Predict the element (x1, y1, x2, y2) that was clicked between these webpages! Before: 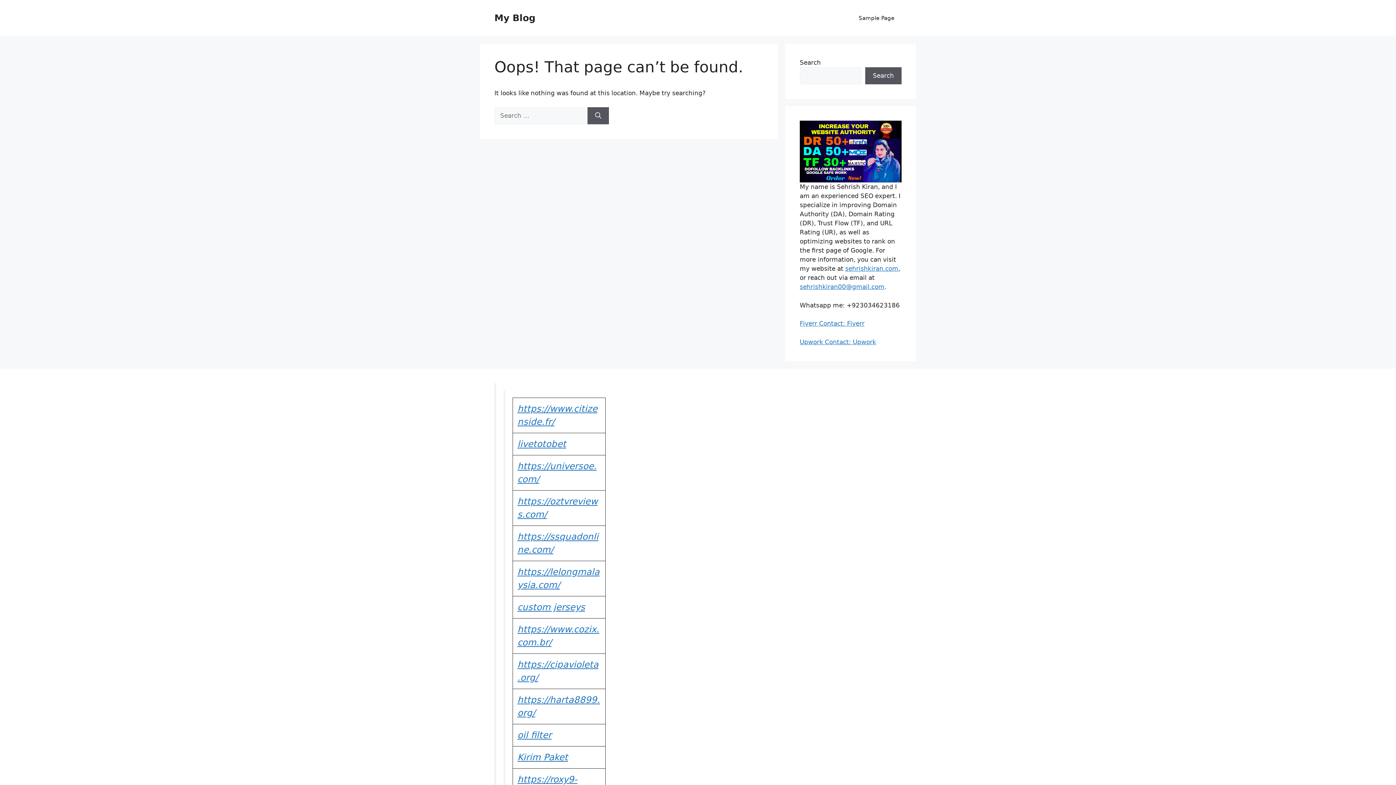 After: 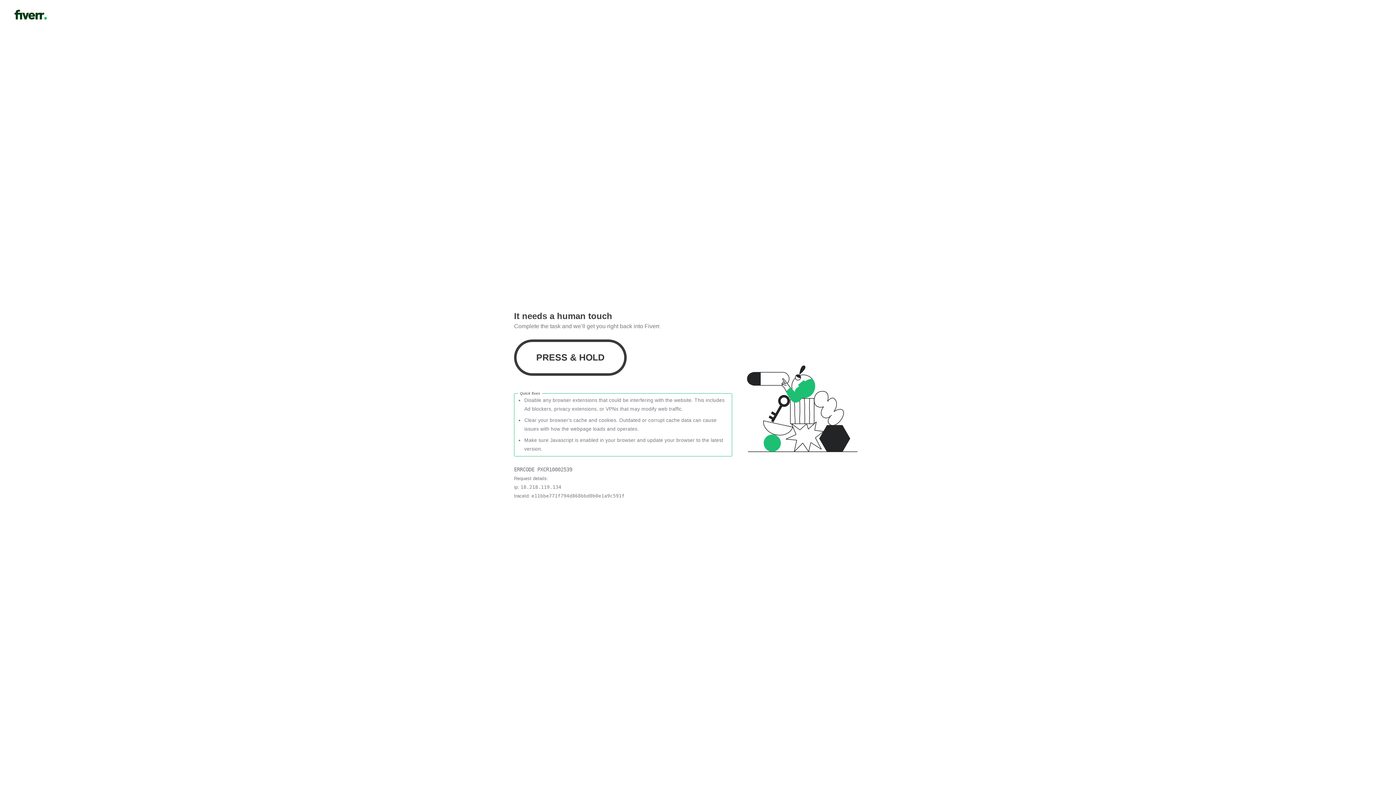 Action: bbox: (800, 120, 901, 182)